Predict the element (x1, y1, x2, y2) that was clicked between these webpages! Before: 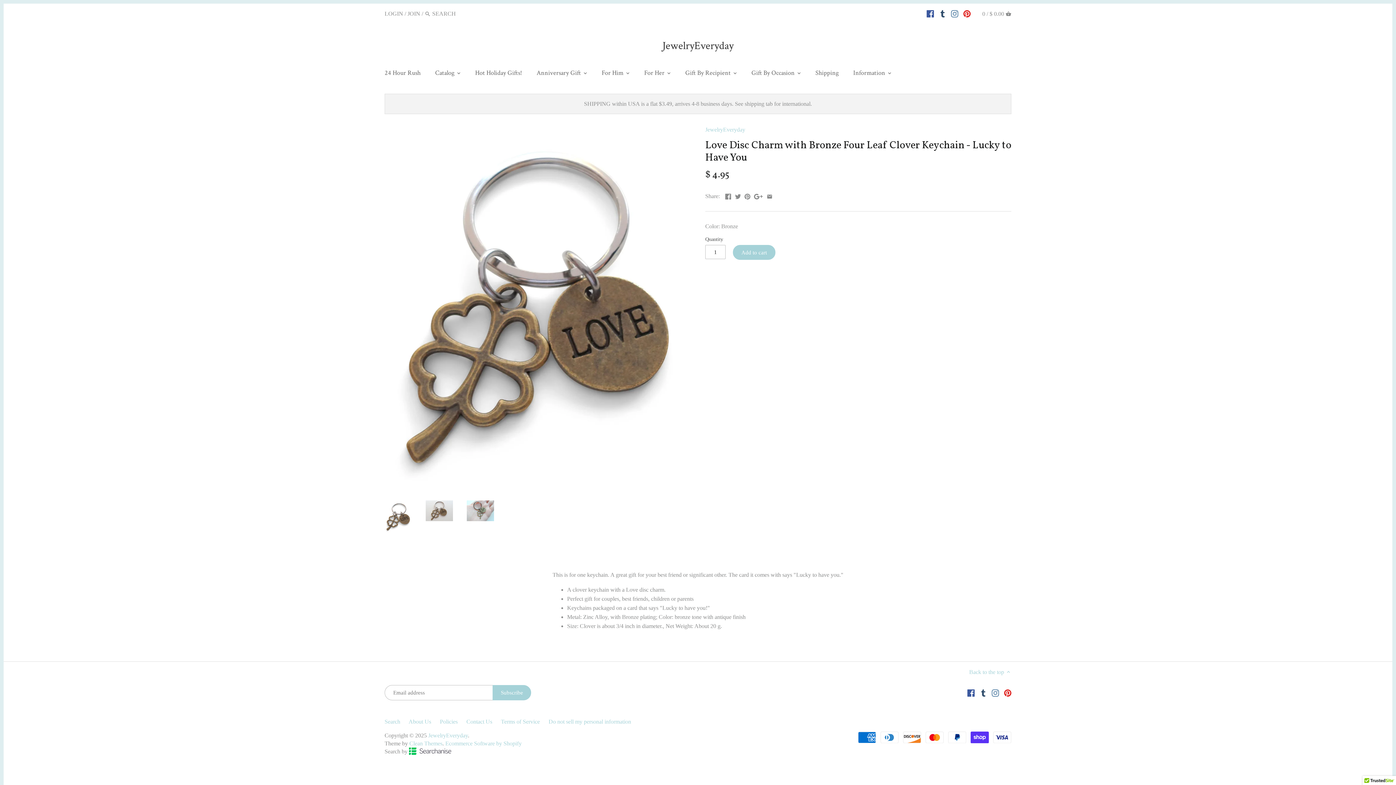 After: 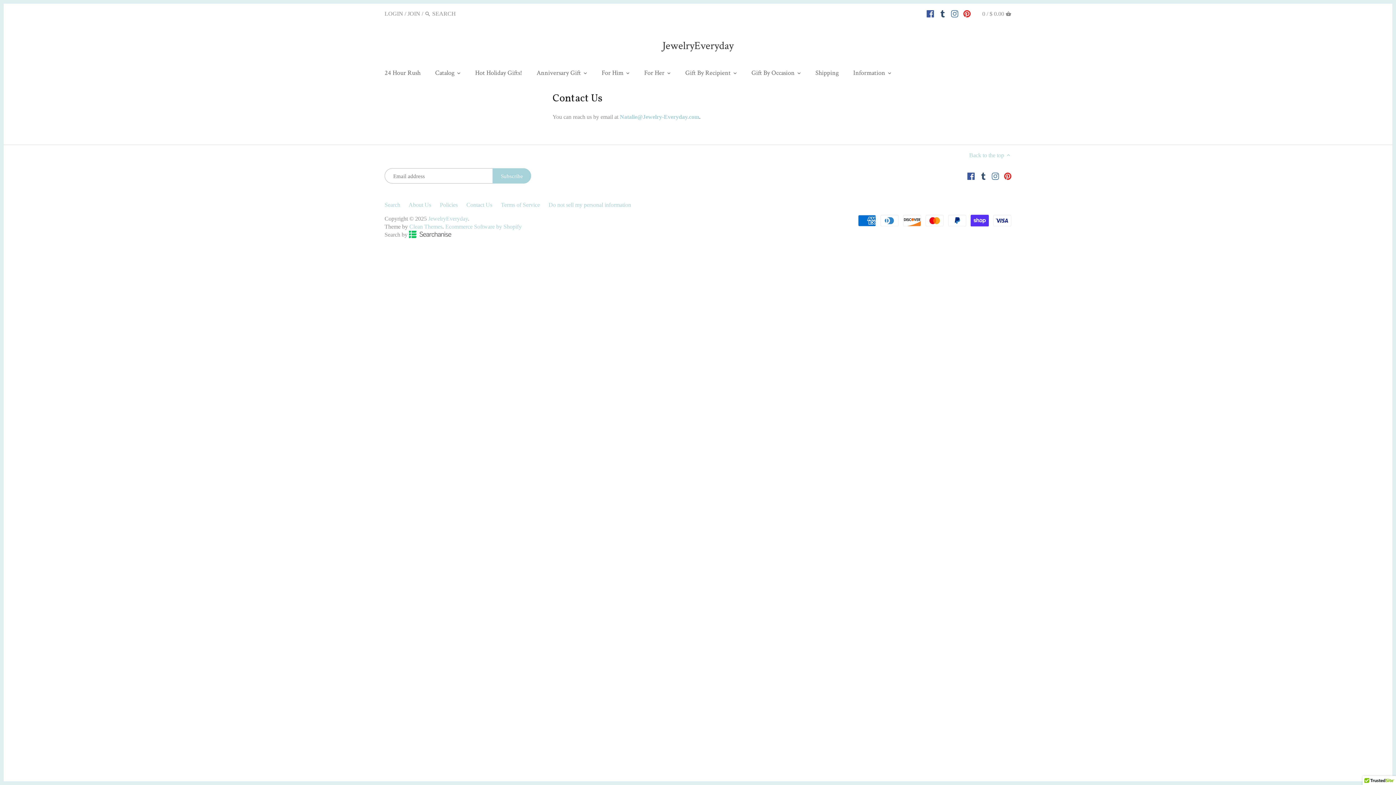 Action: bbox: (466, 718, 492, 725) label: Contact Us